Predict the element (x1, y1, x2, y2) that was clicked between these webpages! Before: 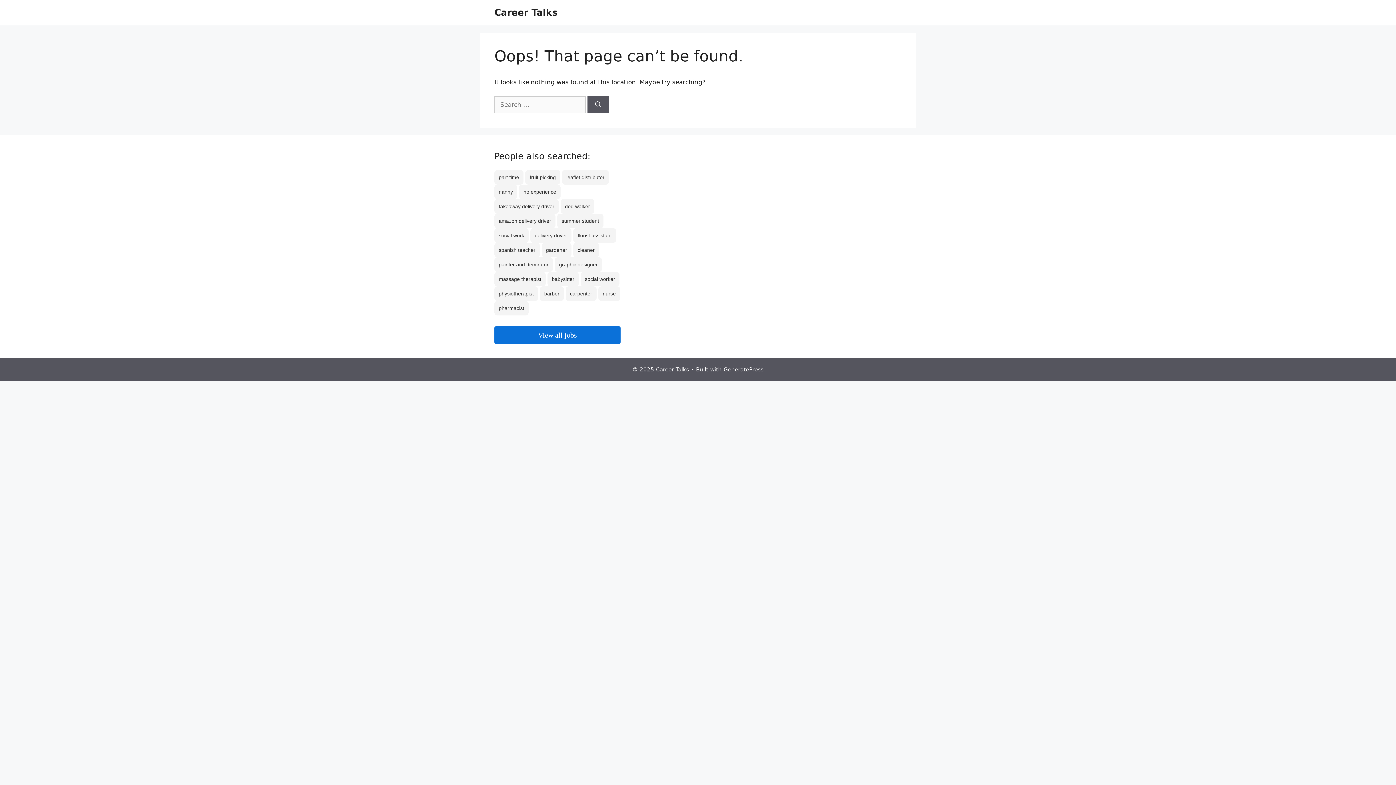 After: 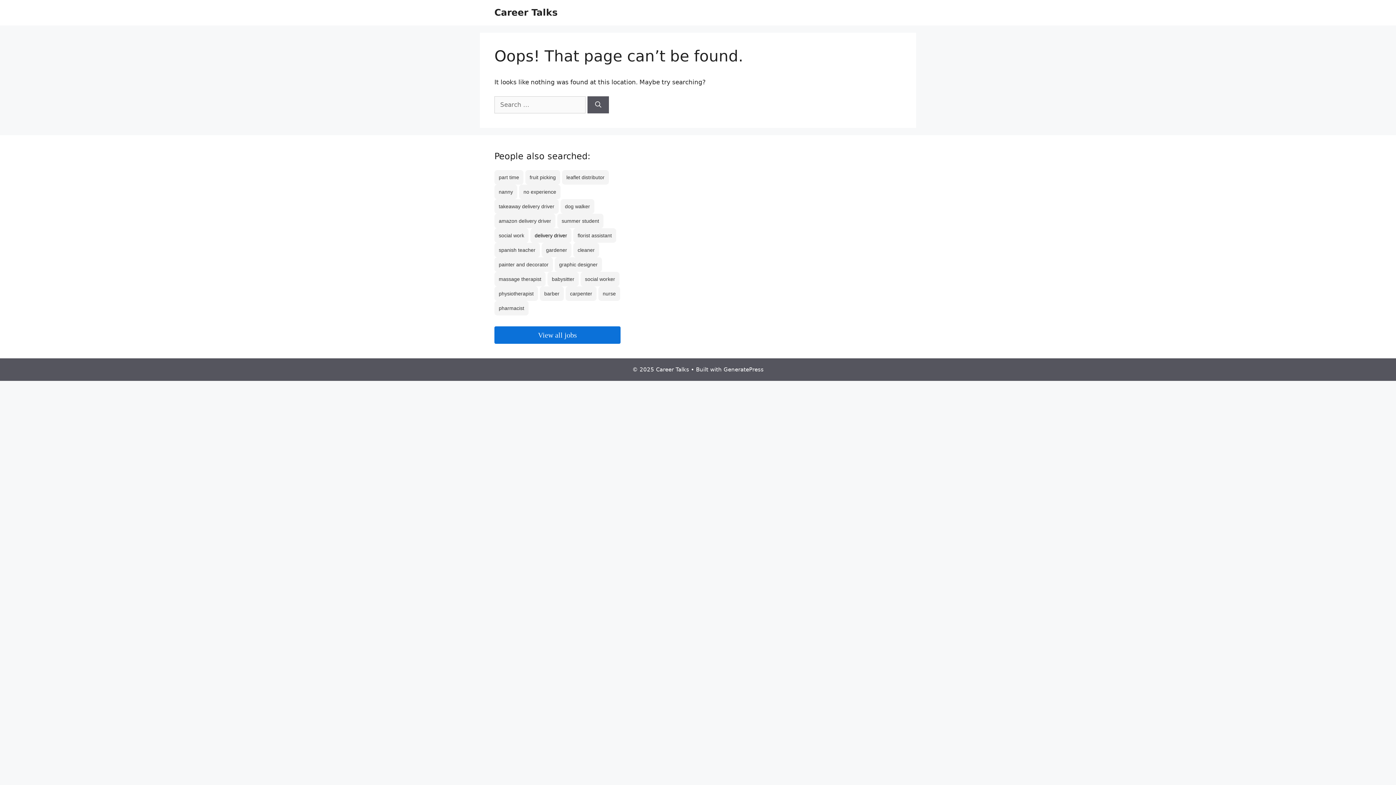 Action: label: delivery driver bbox: (530, 228, 571, 242)